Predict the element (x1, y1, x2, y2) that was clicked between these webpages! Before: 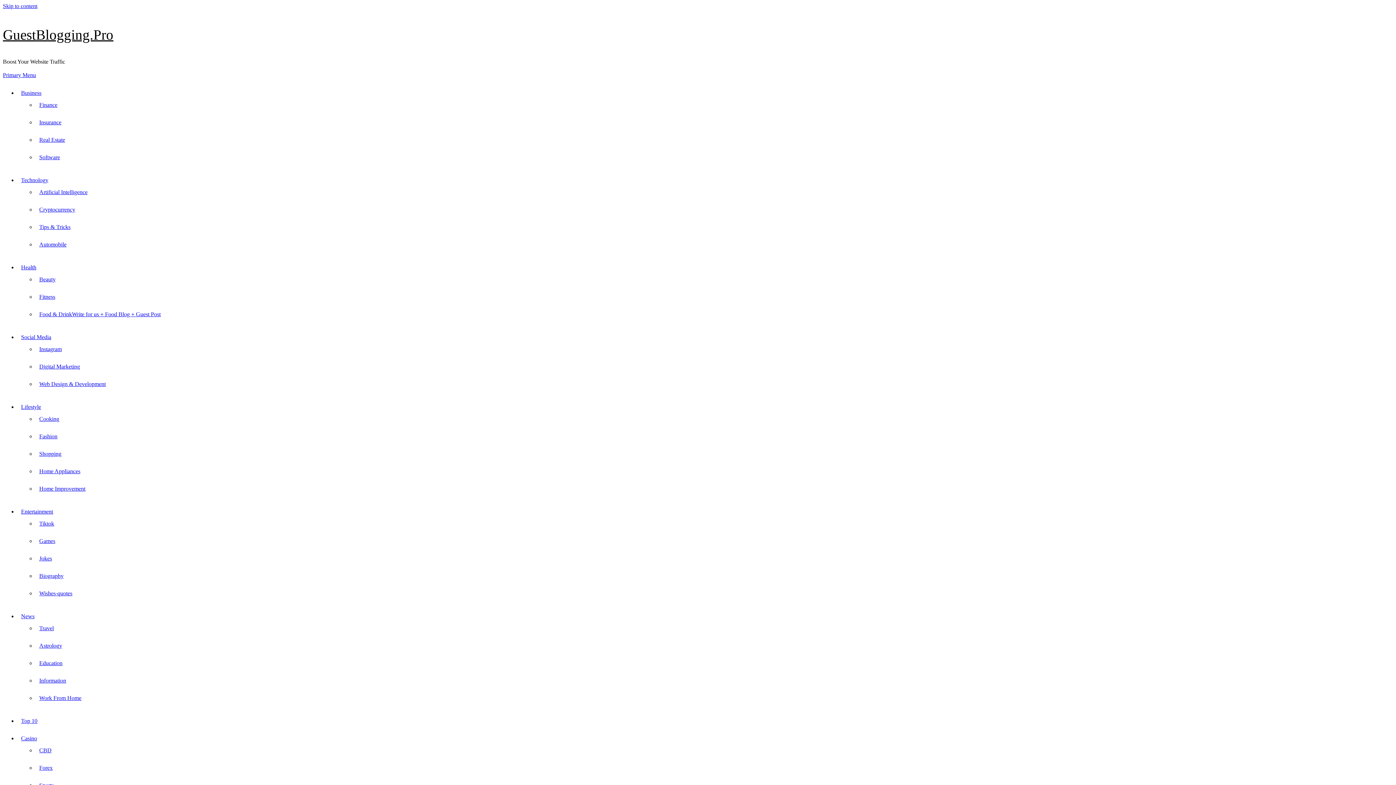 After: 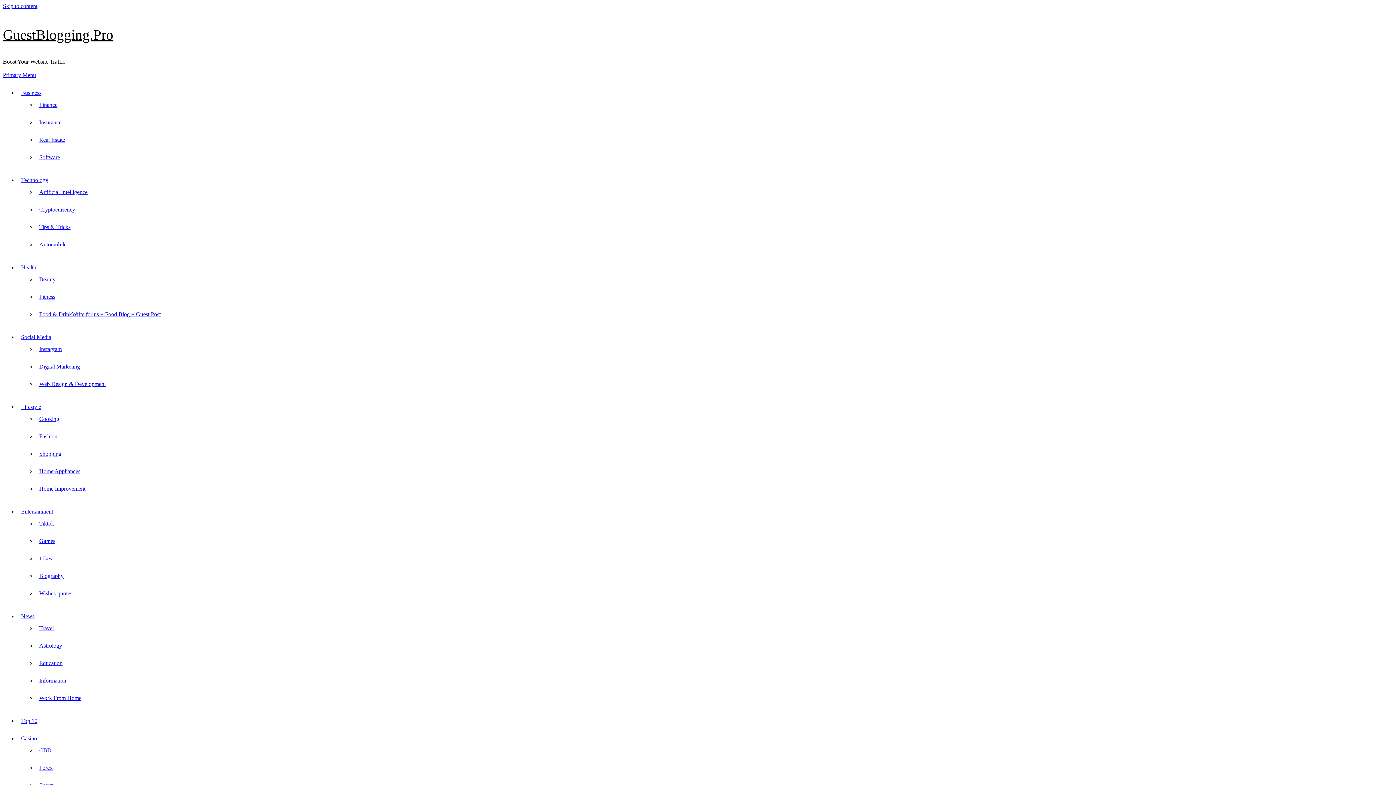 Action: label: Entertainment bbox: (21, 508, 53, 514)